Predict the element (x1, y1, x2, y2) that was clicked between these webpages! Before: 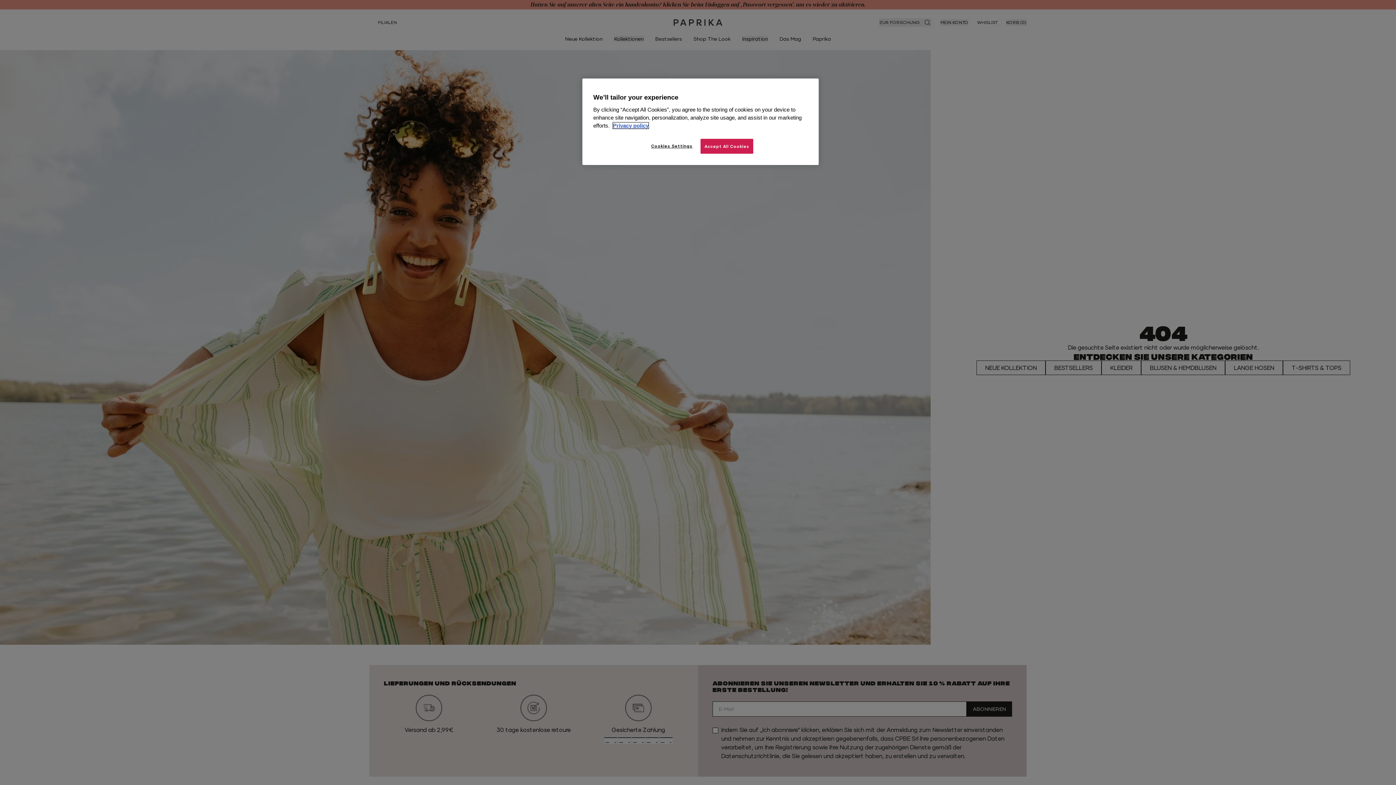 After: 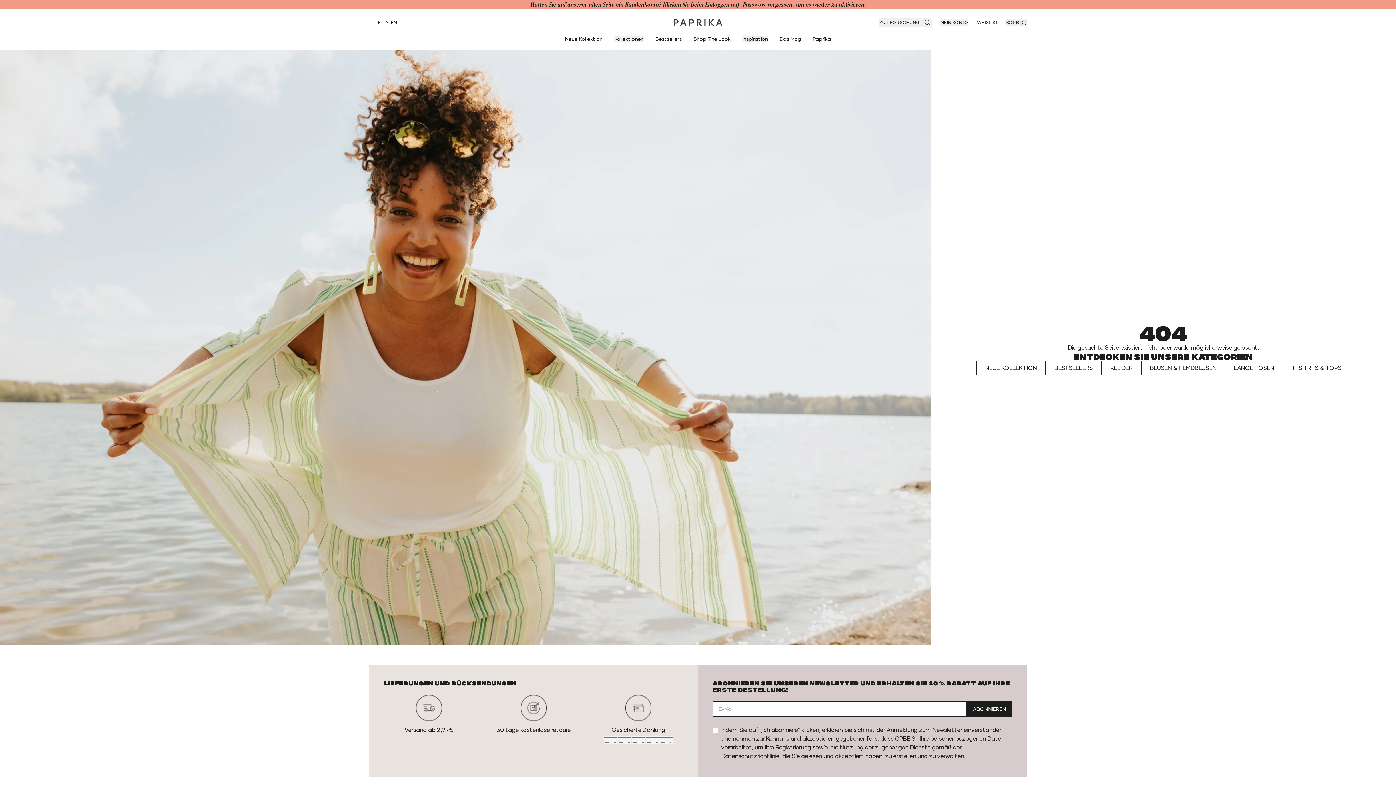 Action: label: Accept All Cookies bbox: (700, 138, 753, 153)